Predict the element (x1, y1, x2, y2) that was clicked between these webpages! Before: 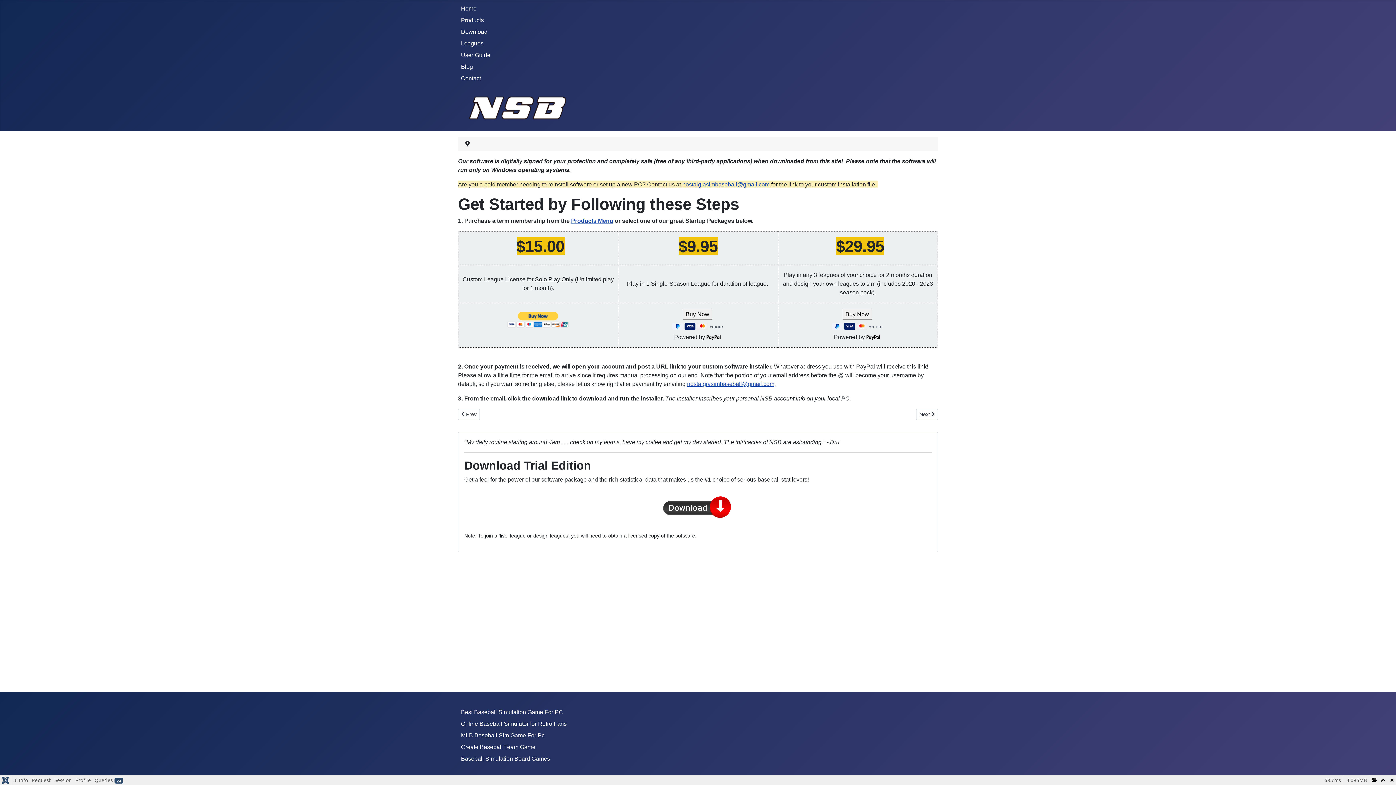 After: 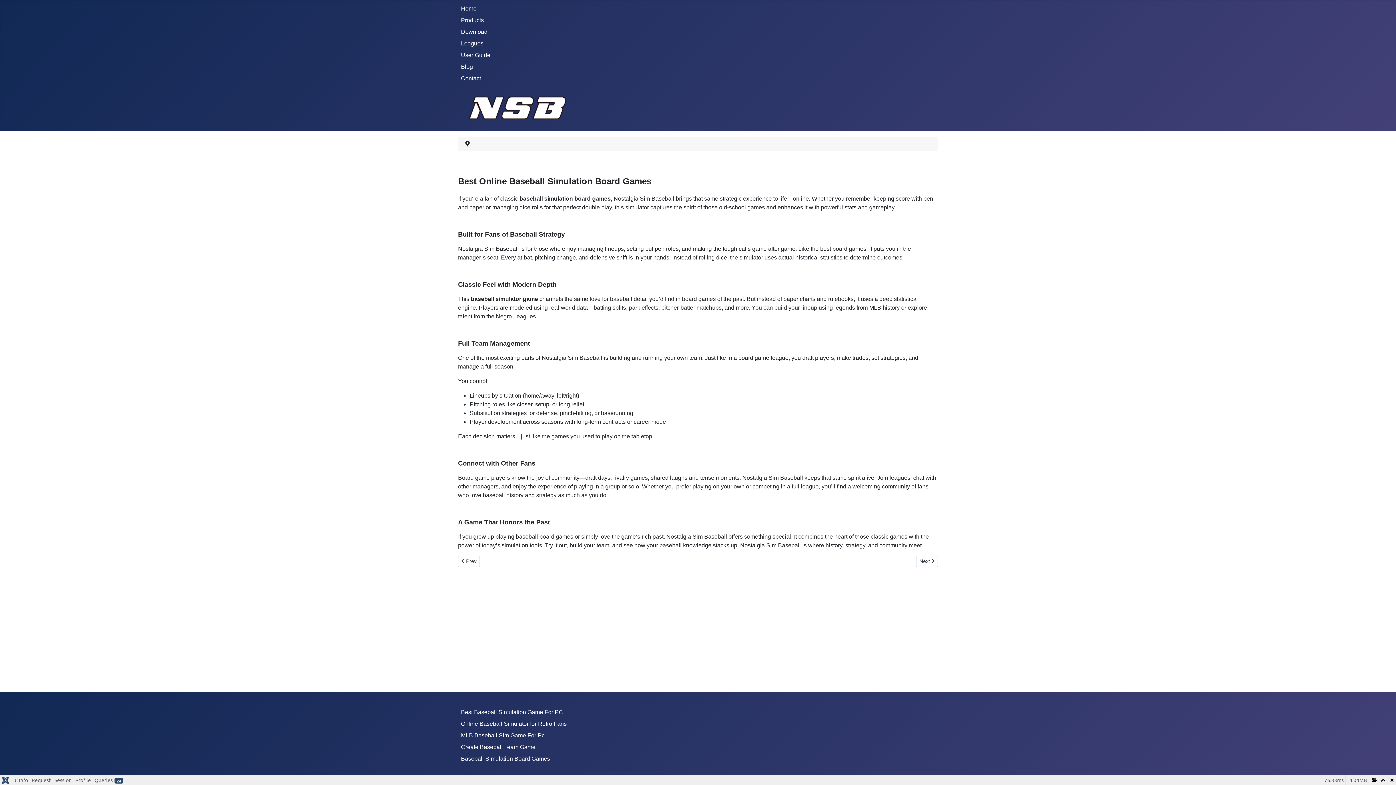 Action: label: Baseball Simulation Board Games bbox: (461, 756, 550, 762)